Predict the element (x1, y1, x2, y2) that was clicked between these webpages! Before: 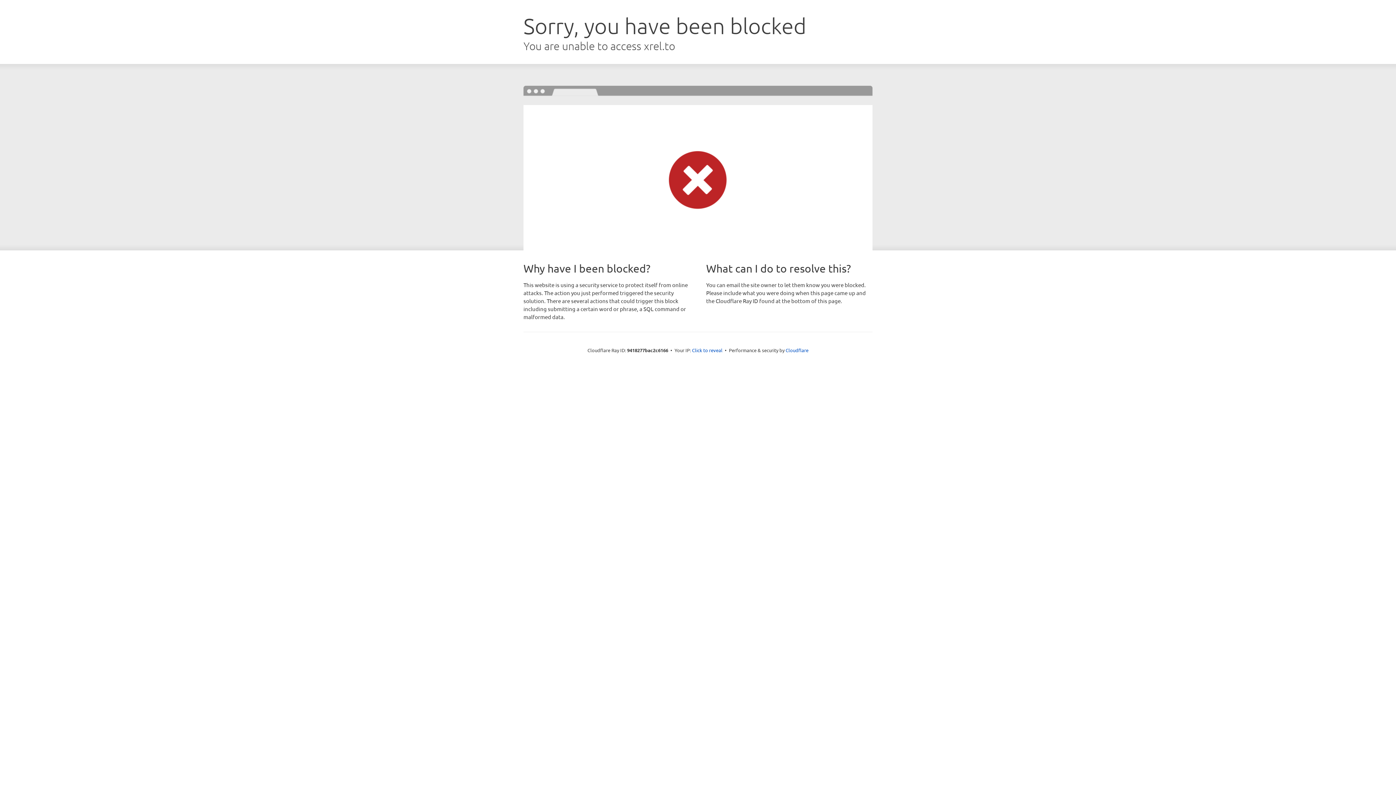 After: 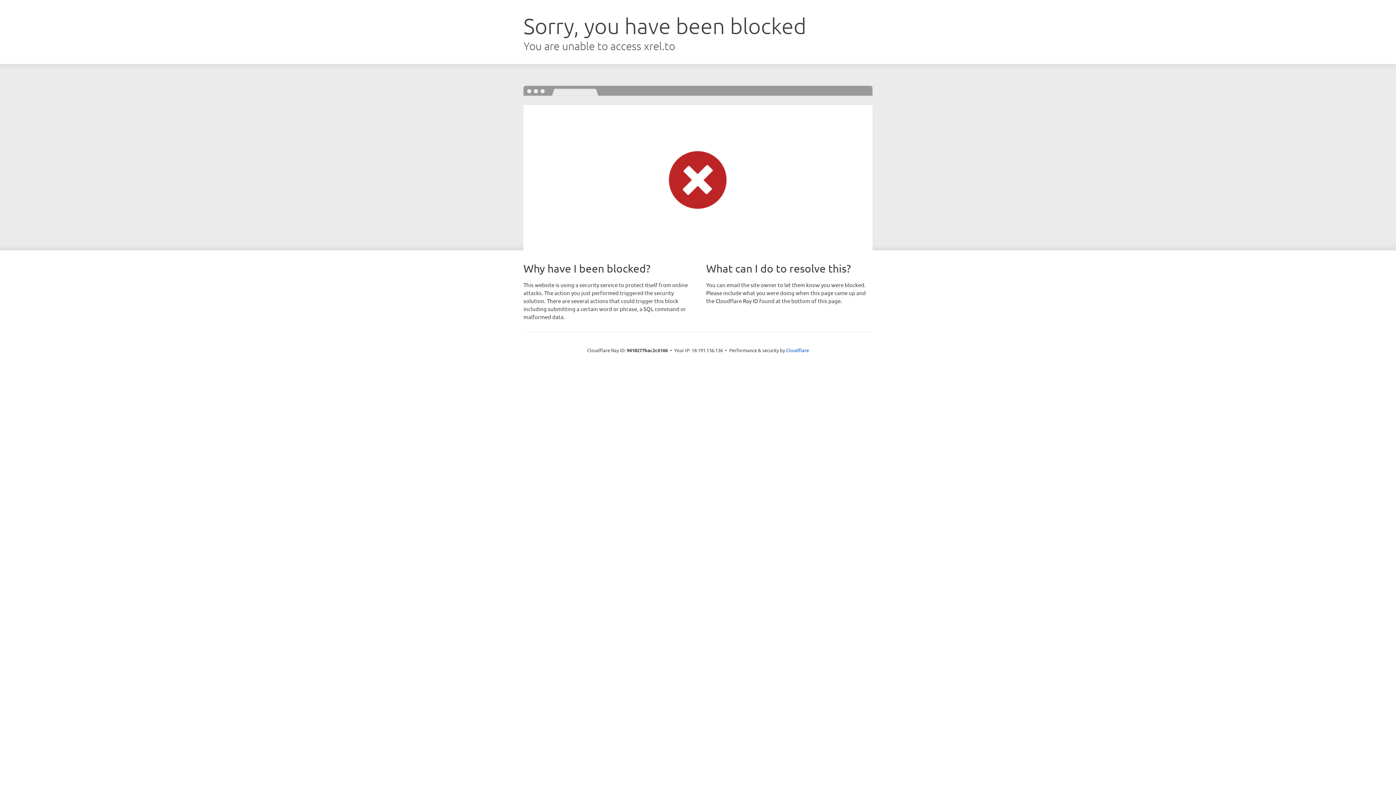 Action: label: Click to reveal bbox: (692, 346, 722, 353)